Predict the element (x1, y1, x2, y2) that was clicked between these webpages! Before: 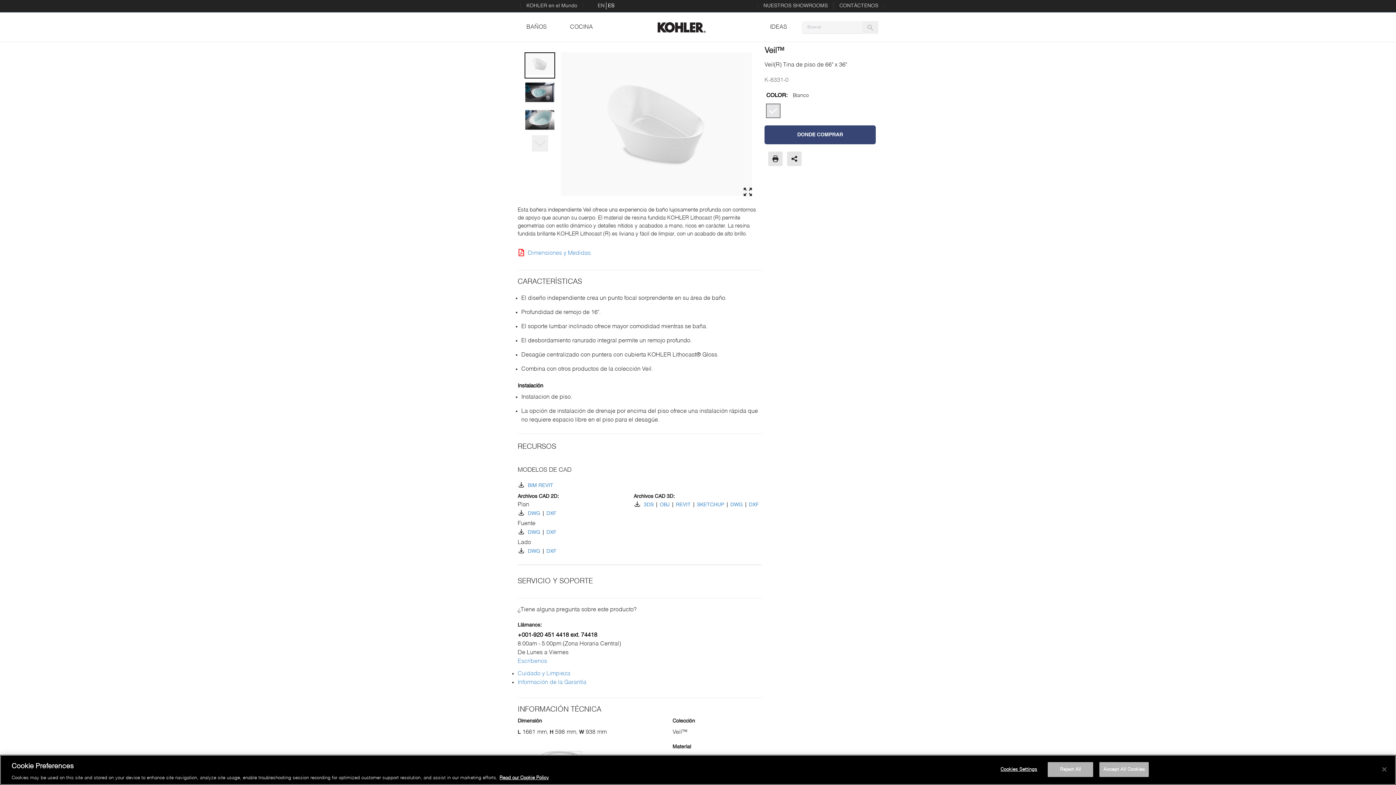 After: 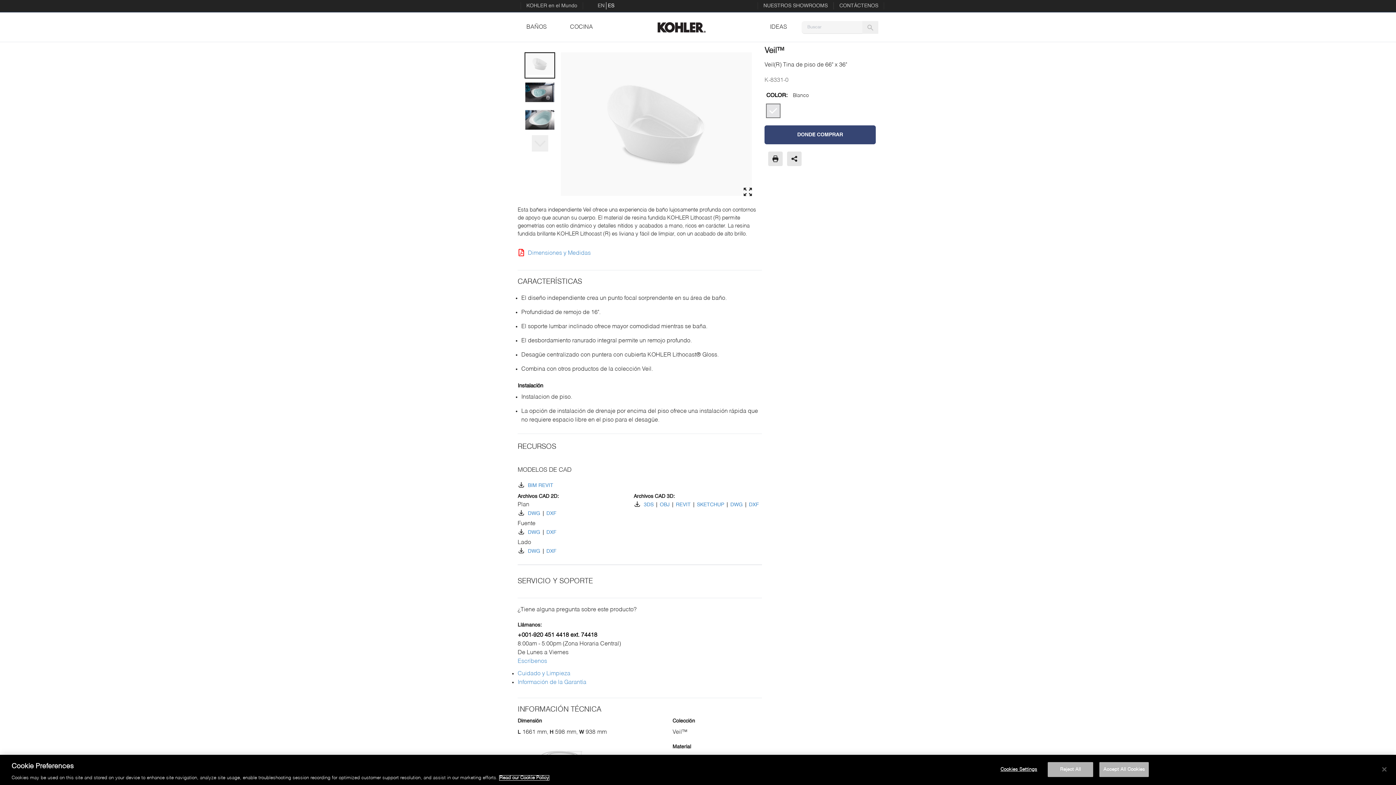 Action: label: More information about your privacy, opens in a new tab bbox: (499, 776, 549, 780)